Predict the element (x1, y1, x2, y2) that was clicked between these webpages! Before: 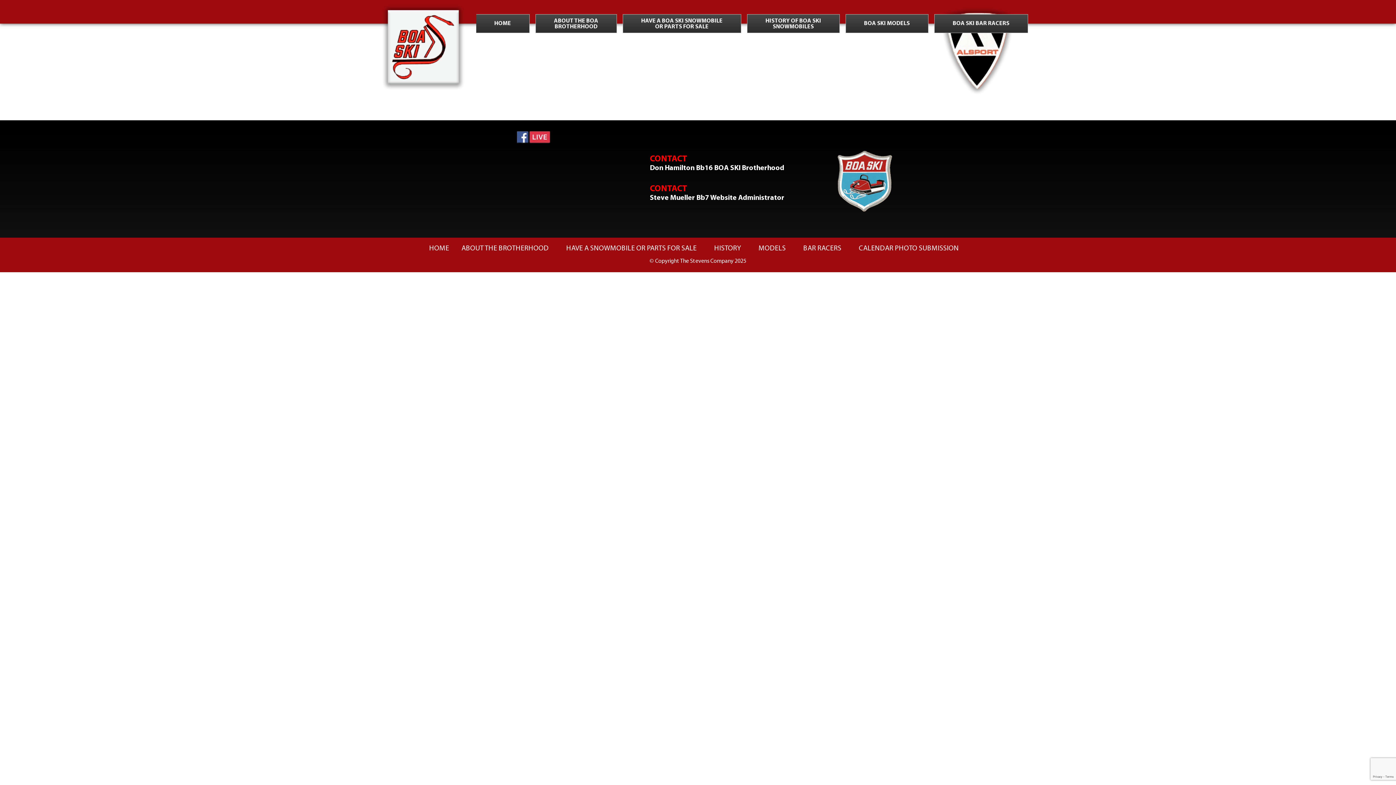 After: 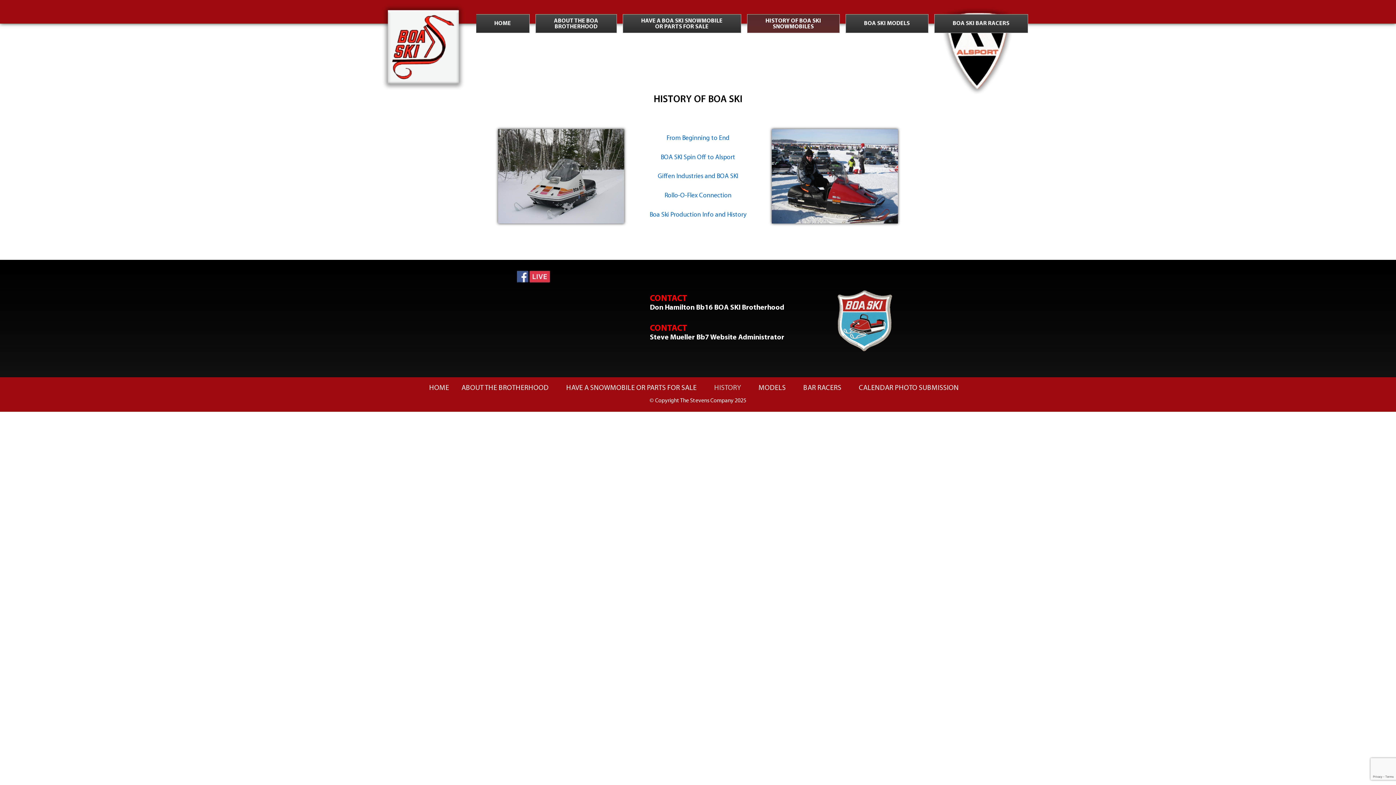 Action: bbox: (706, 245, 749, 252) label: HISTORY